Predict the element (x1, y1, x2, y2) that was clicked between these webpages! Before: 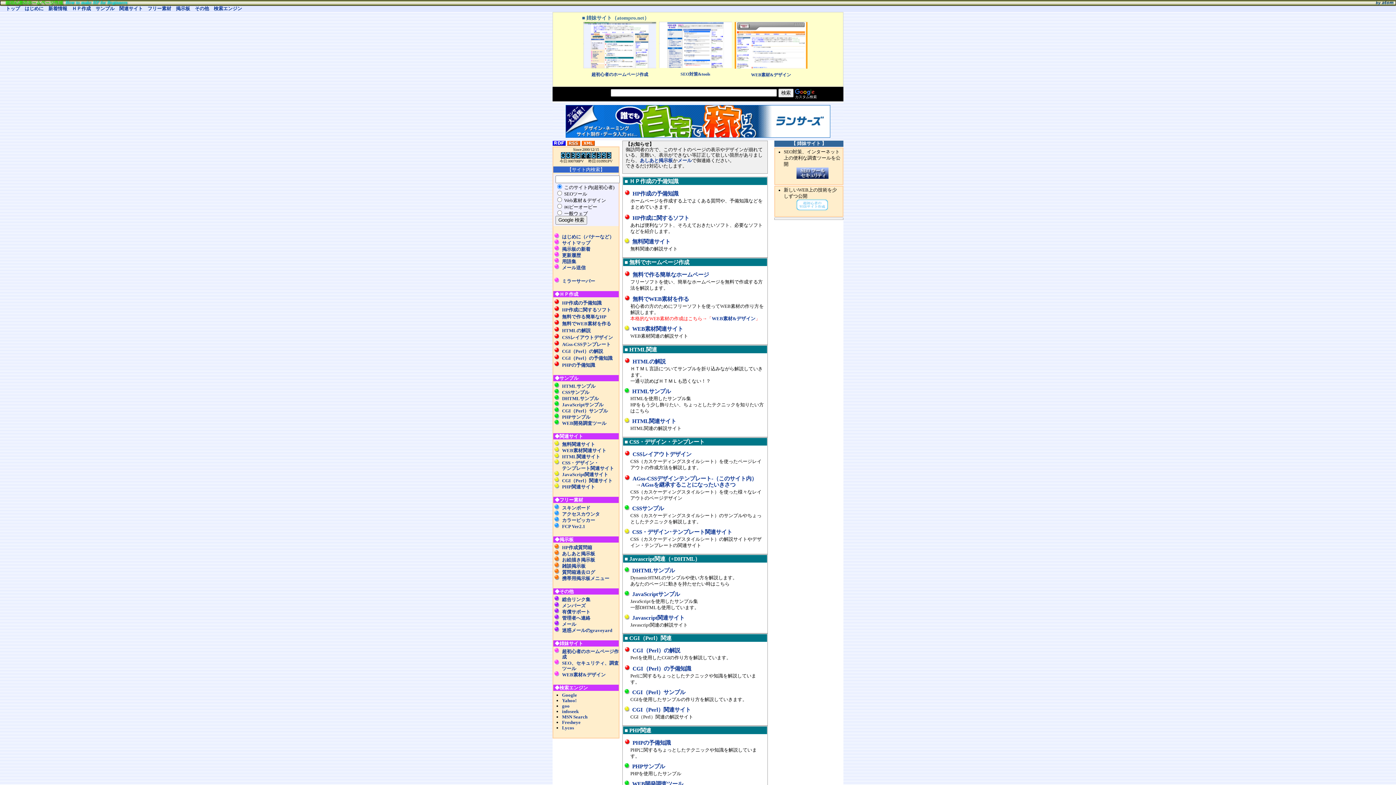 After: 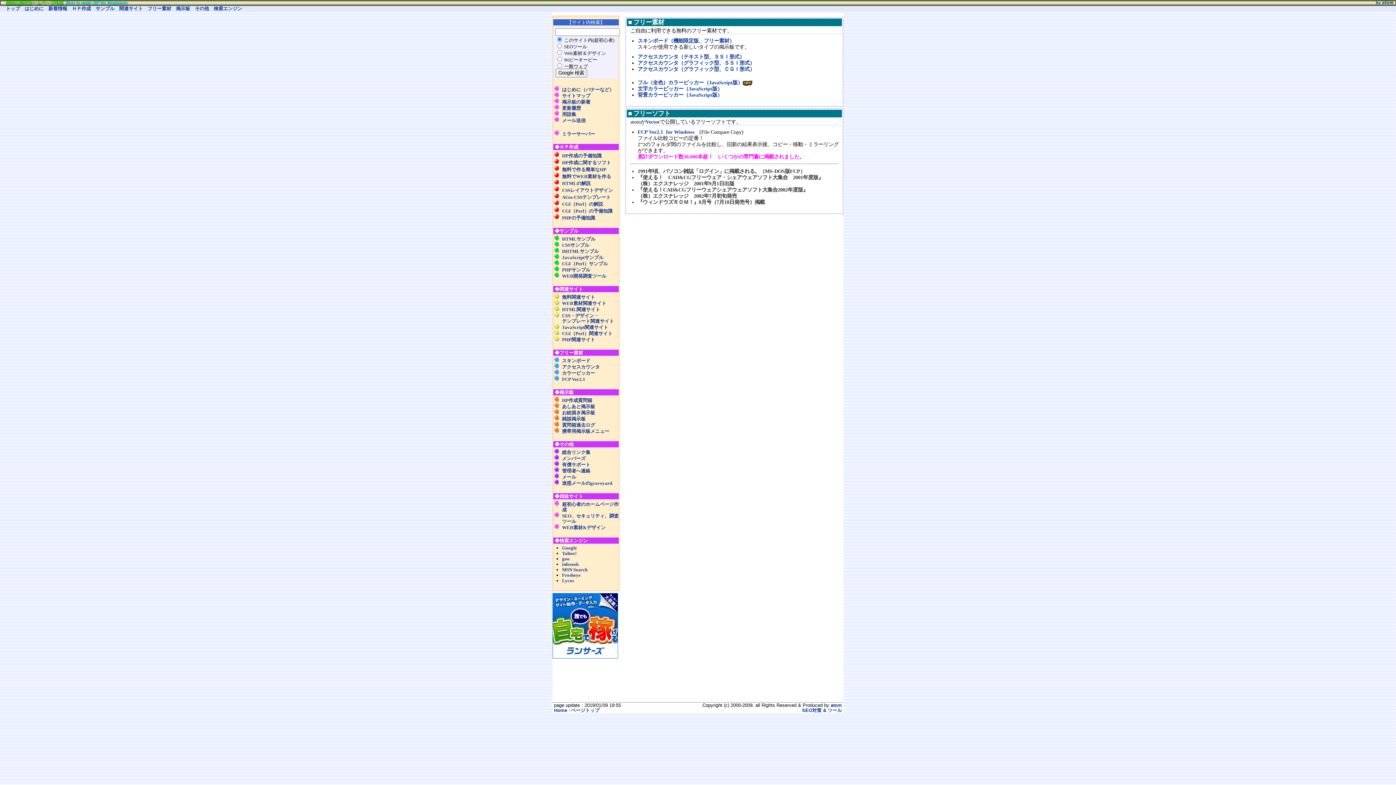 Action: label: アクセスカウンタ bbox: (562, 511, 600, 517)